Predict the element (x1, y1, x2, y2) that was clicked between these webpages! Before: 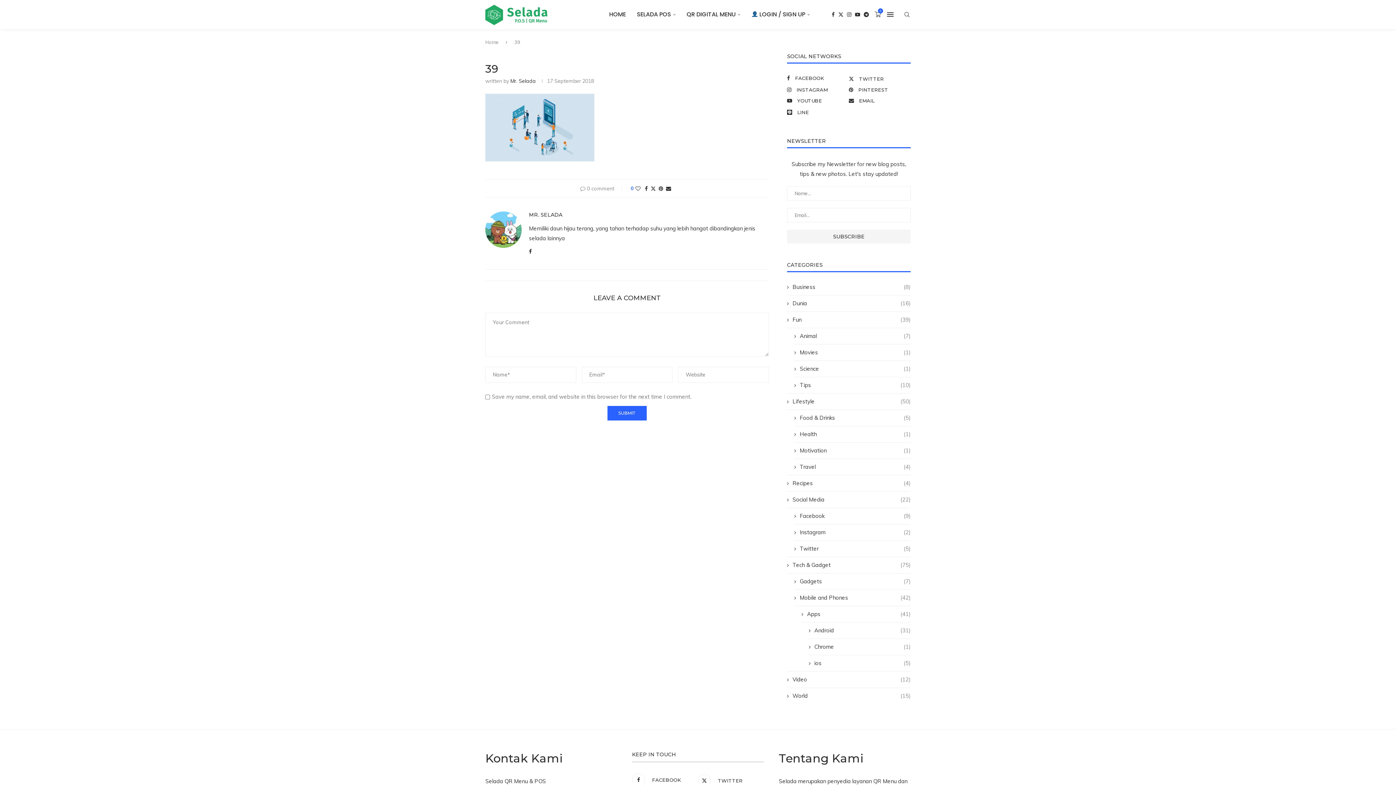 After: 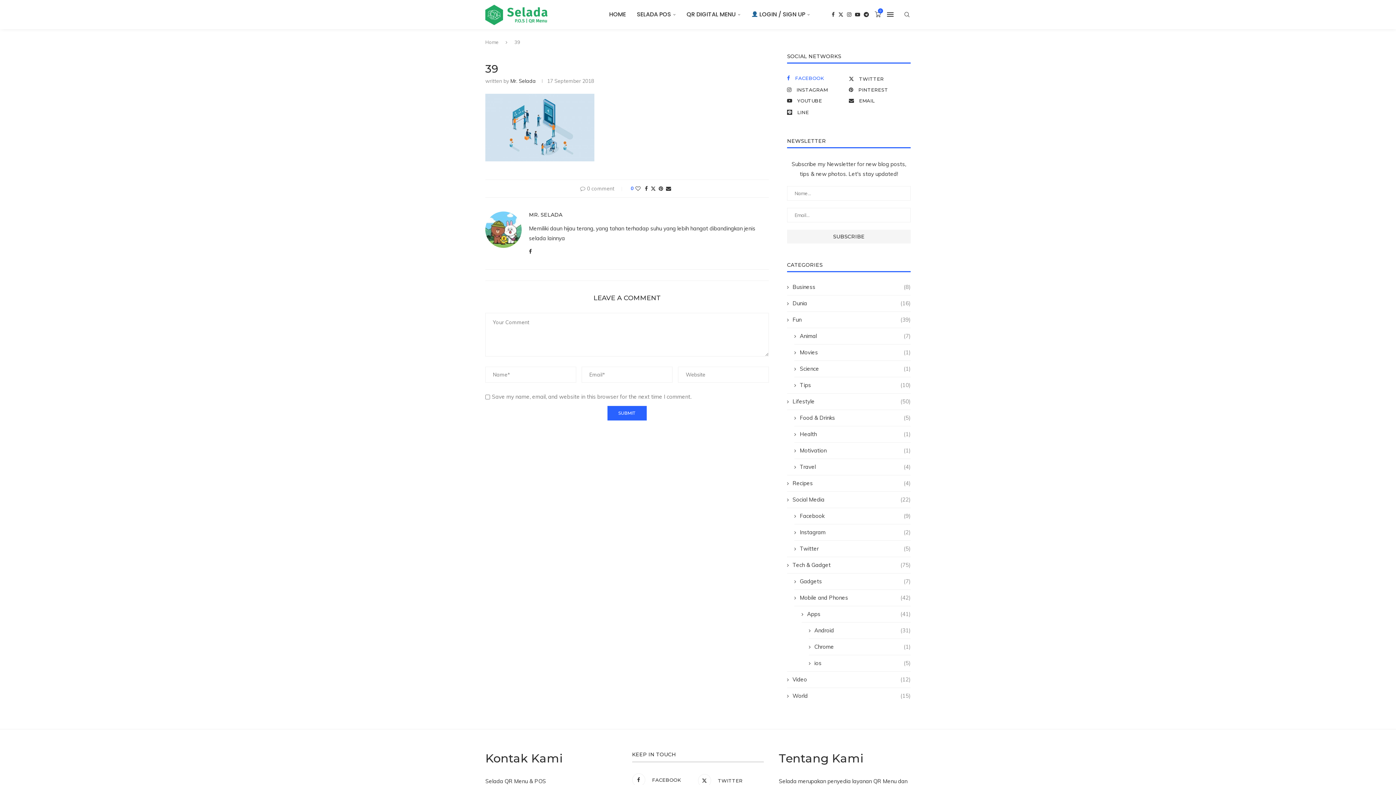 Action: label: Facebook bbox: (785, 74, 847, 81)